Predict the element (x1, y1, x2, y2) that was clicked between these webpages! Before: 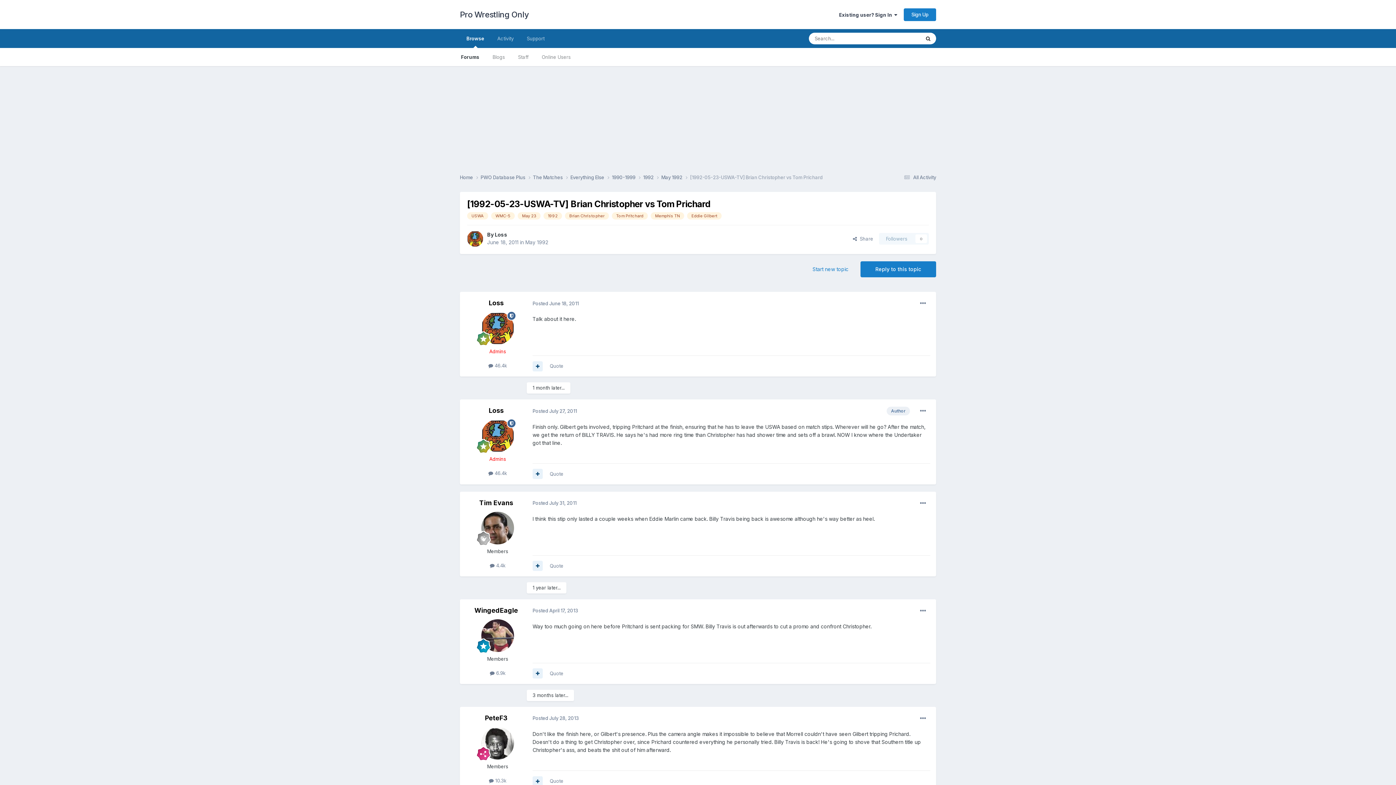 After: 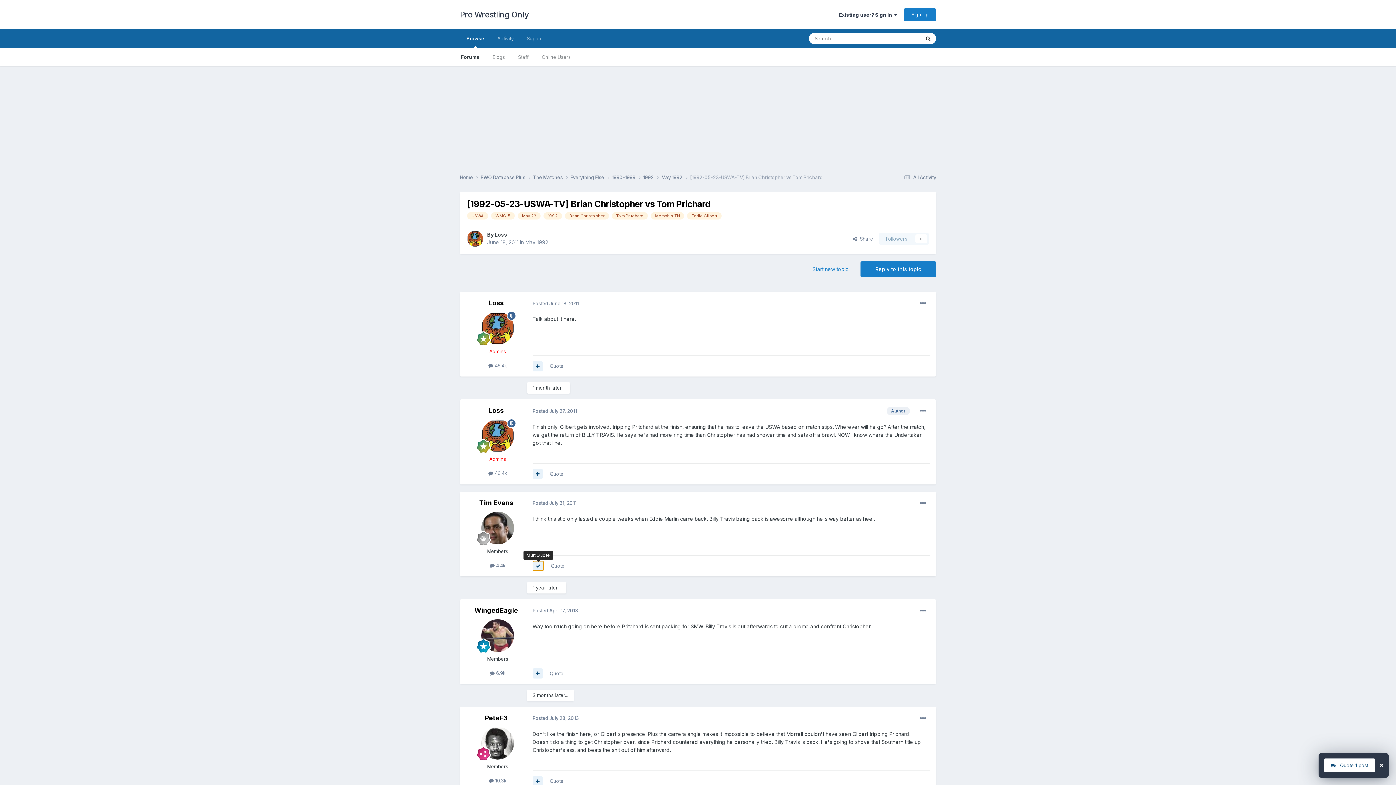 Action: bbox: (532, 561, 542, 571)